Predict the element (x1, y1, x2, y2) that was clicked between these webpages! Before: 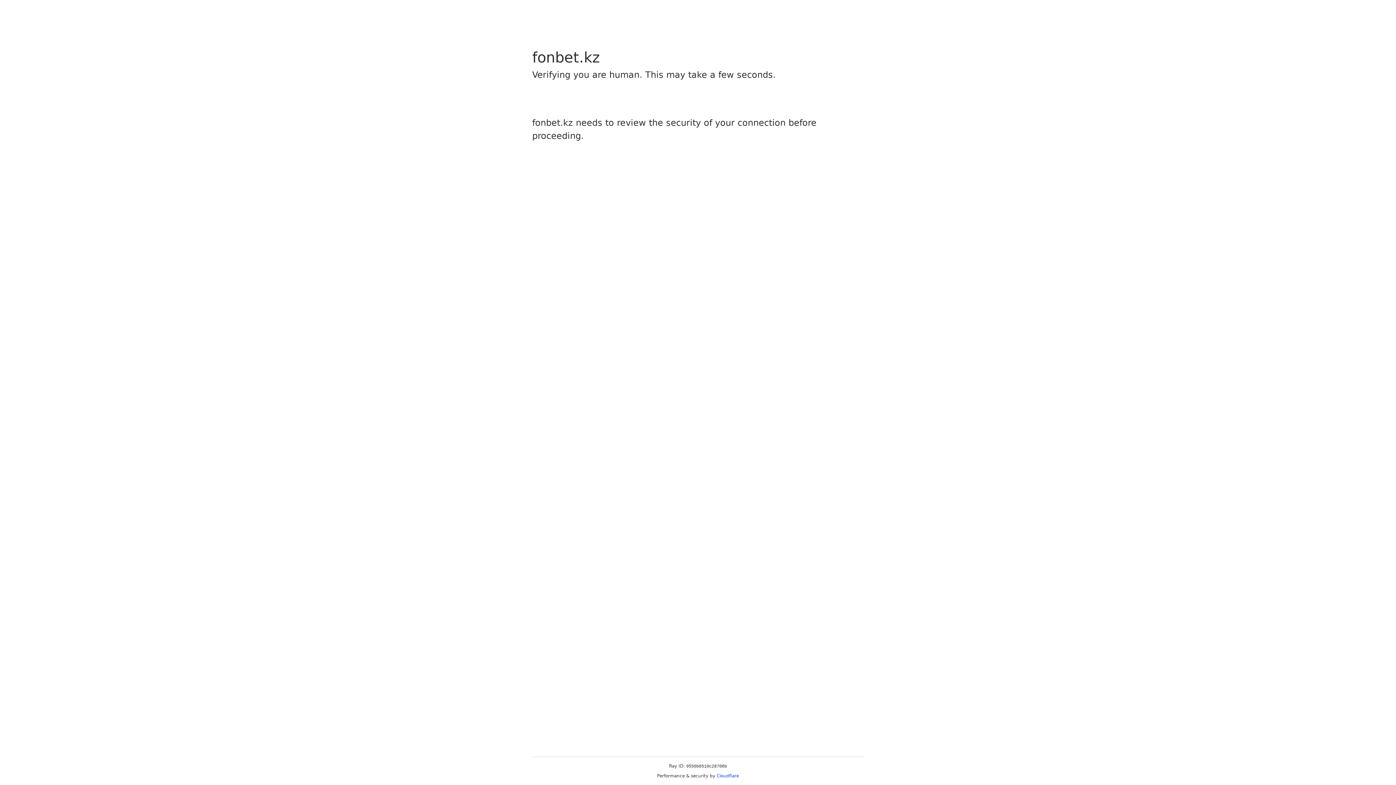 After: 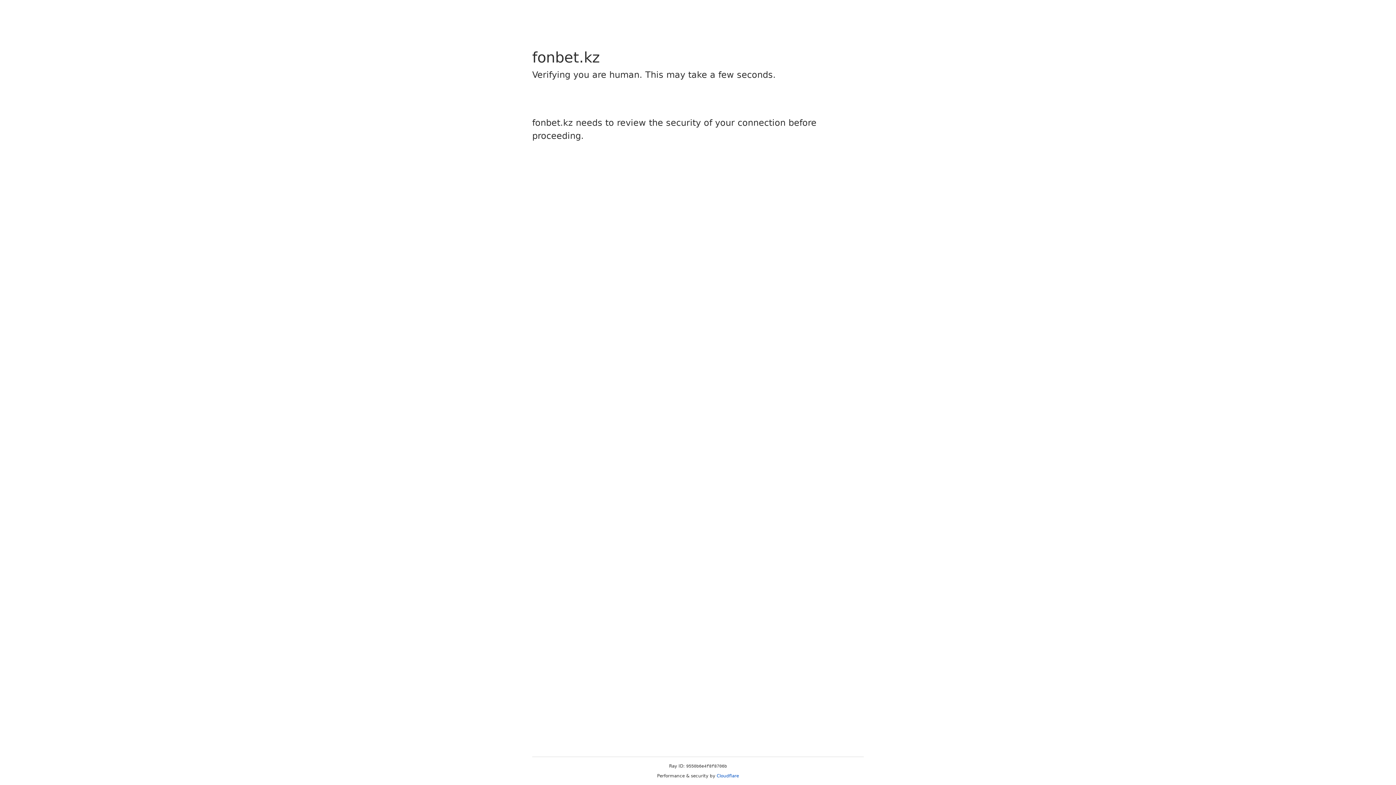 Action: label: Cloudflare bbox: (716, 773, 739, 778)